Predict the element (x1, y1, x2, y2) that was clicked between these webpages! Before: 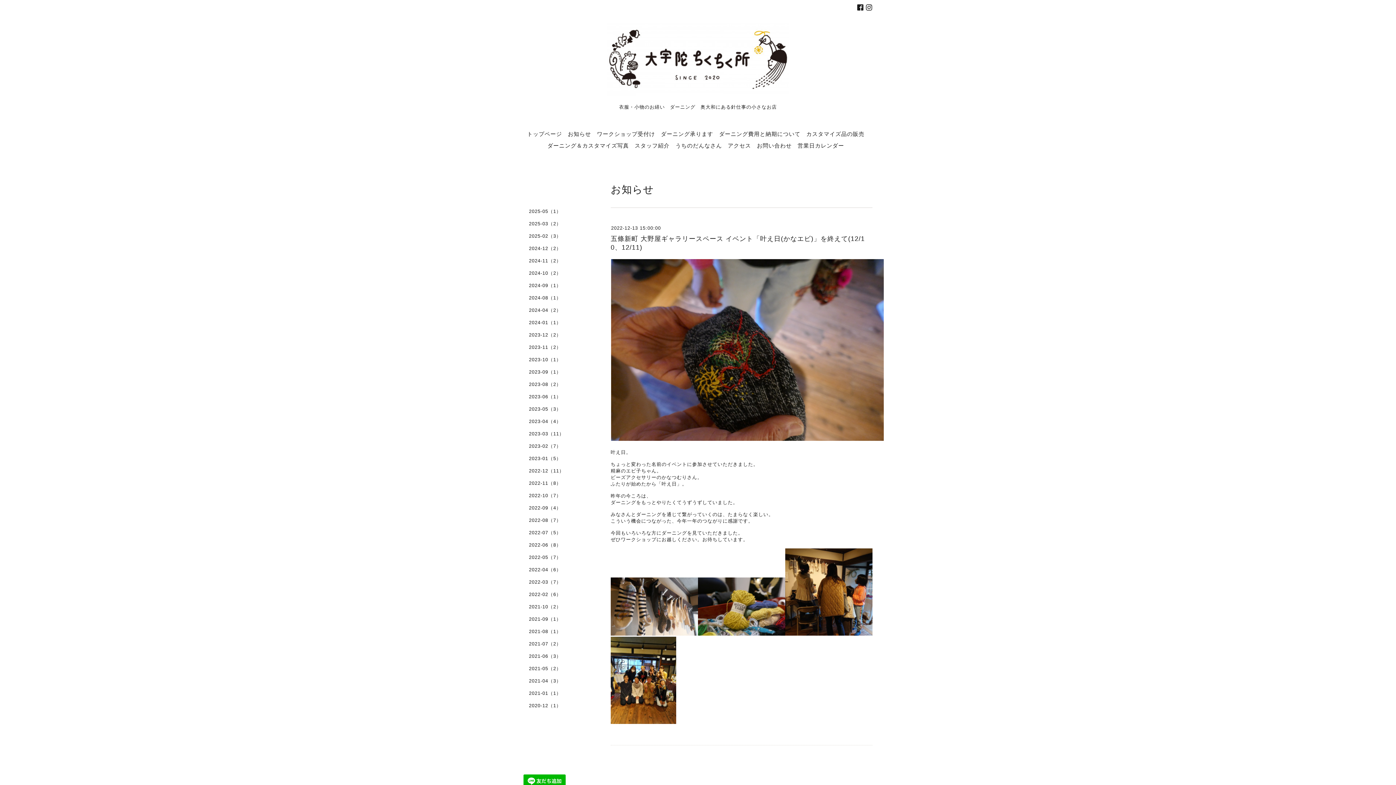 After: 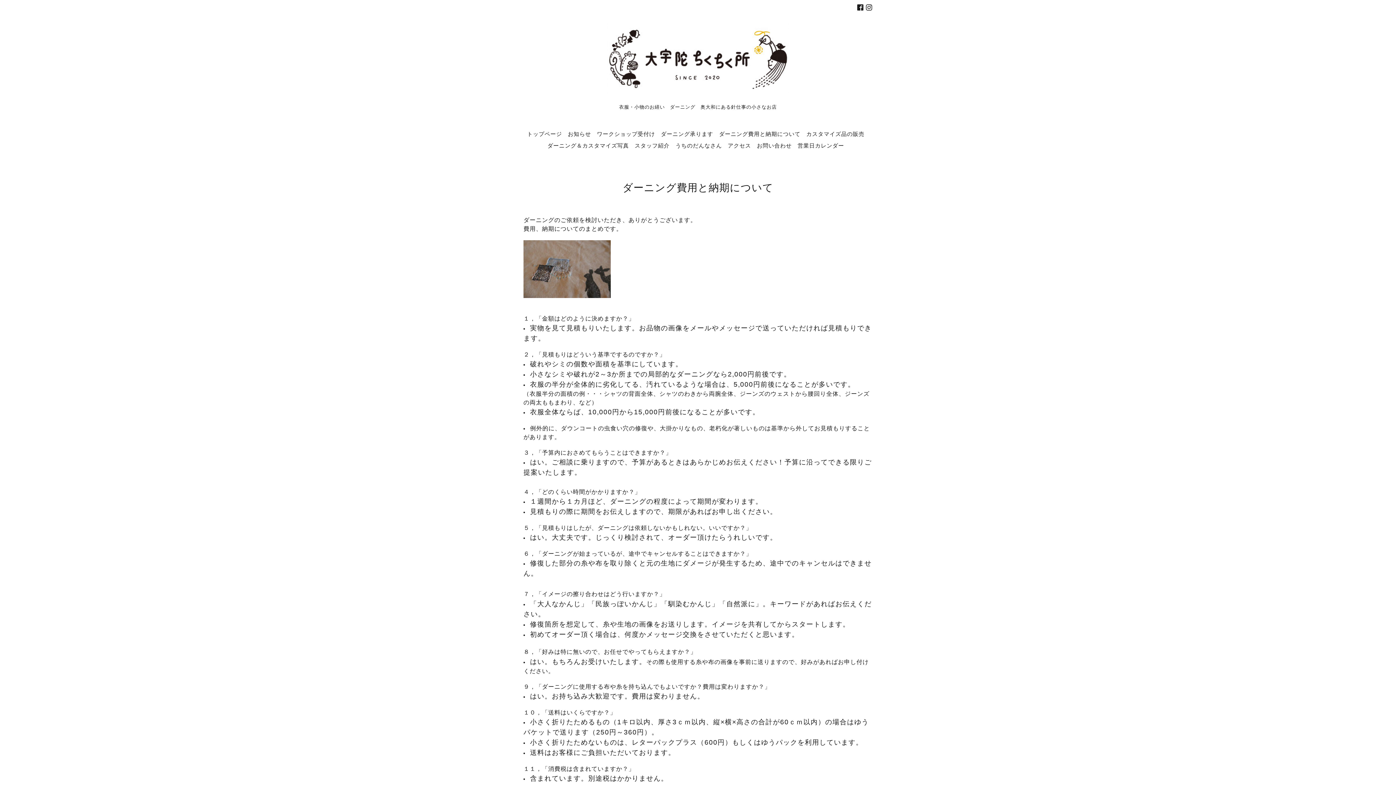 Action: bbox: (719, 130, 800, 137) label: ダーニング費用と納期について